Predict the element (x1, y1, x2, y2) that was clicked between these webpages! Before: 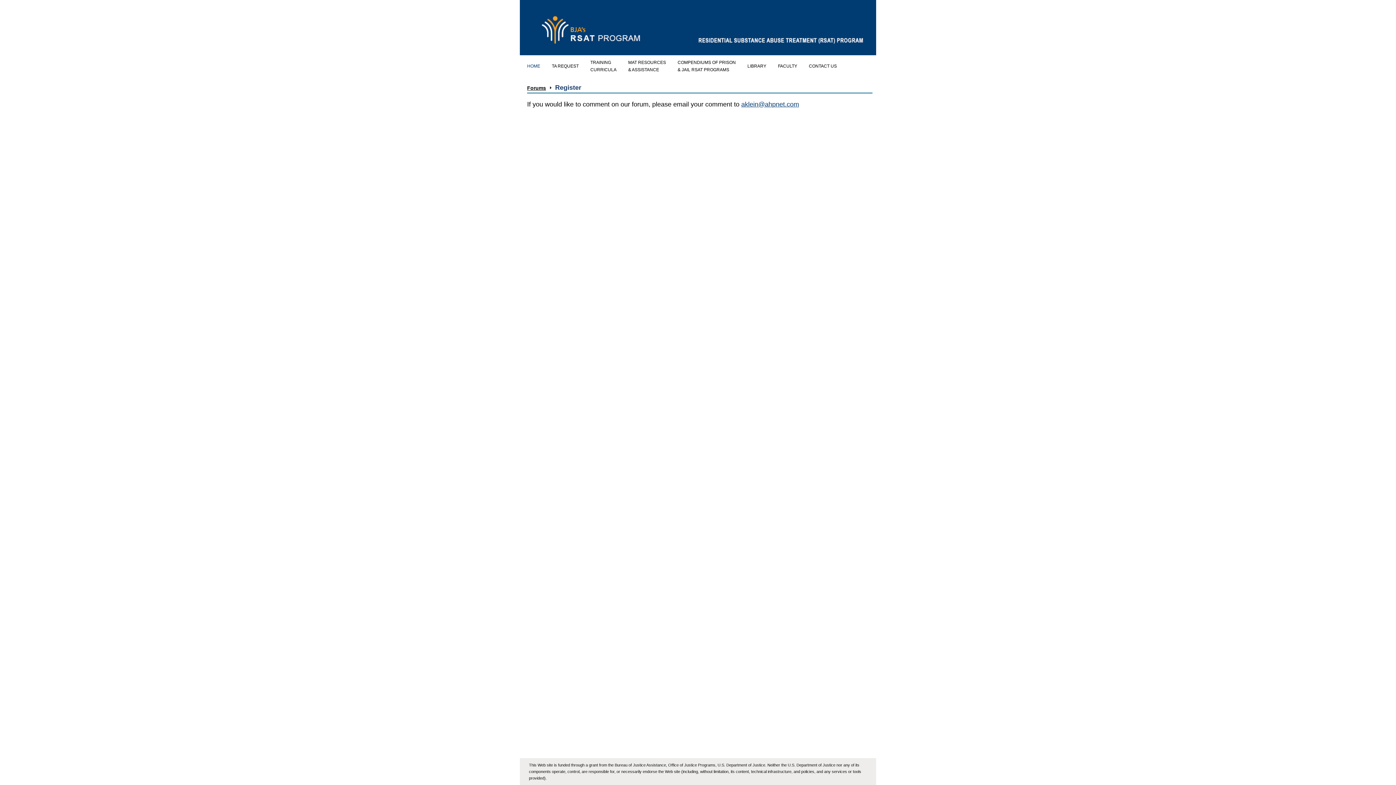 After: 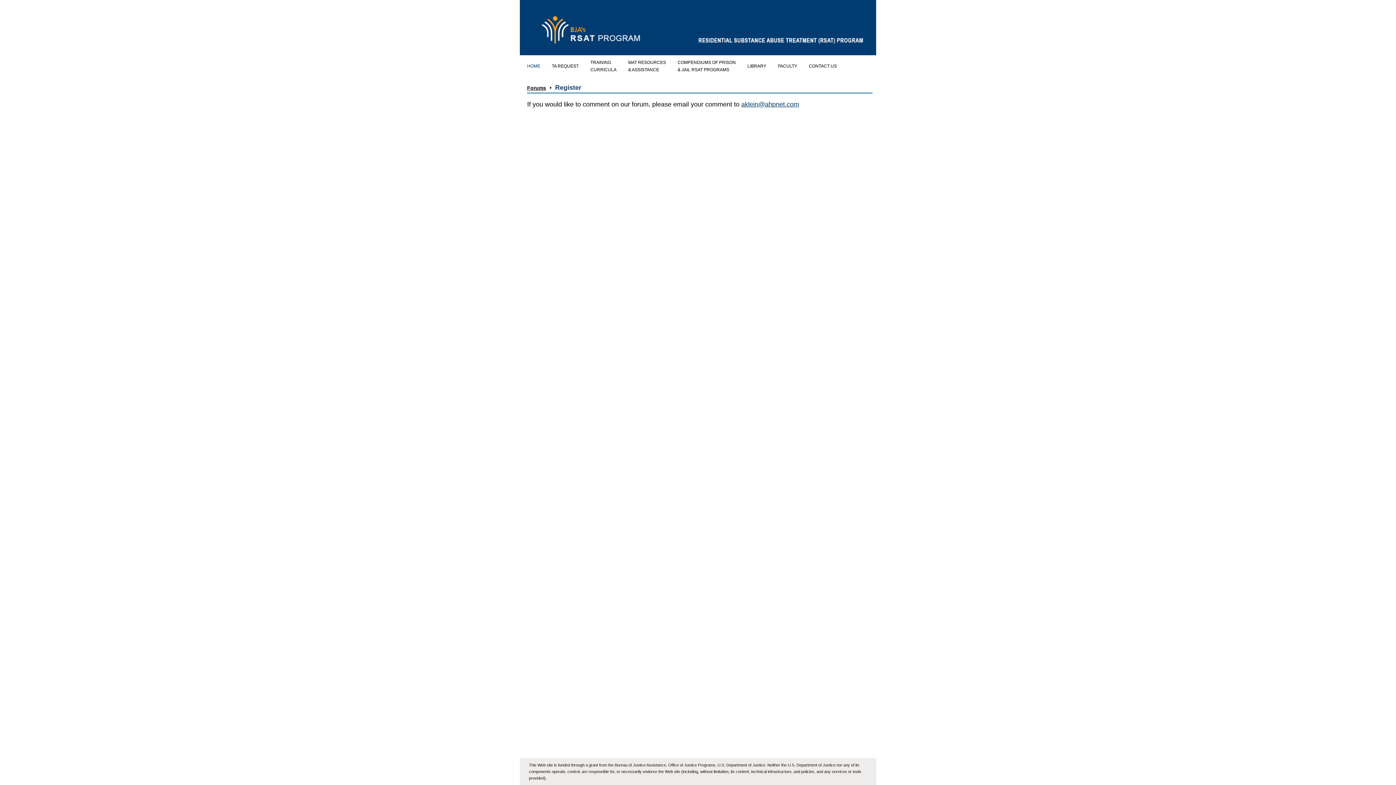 Action: label: aklein@ahpnet.com bbox: (741, 100, 799, 108)